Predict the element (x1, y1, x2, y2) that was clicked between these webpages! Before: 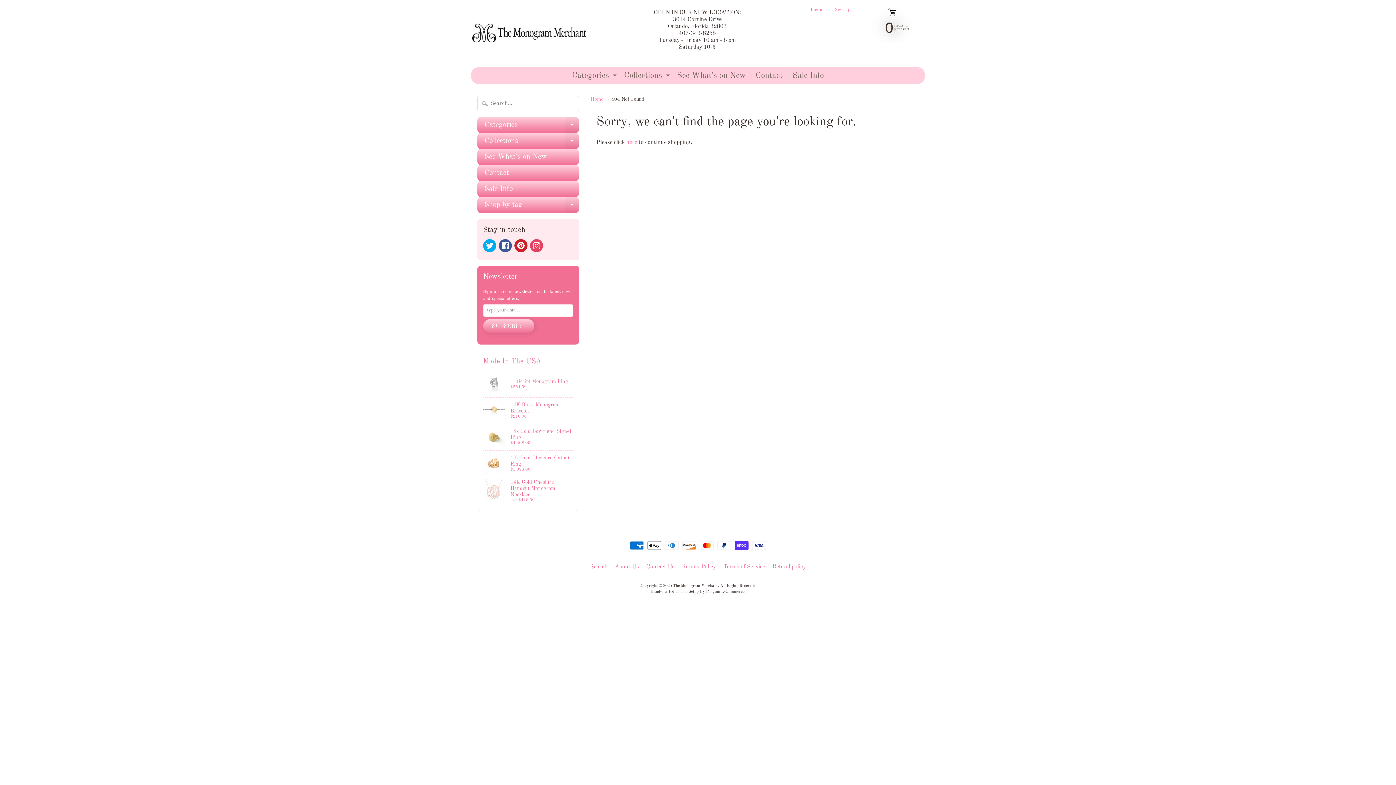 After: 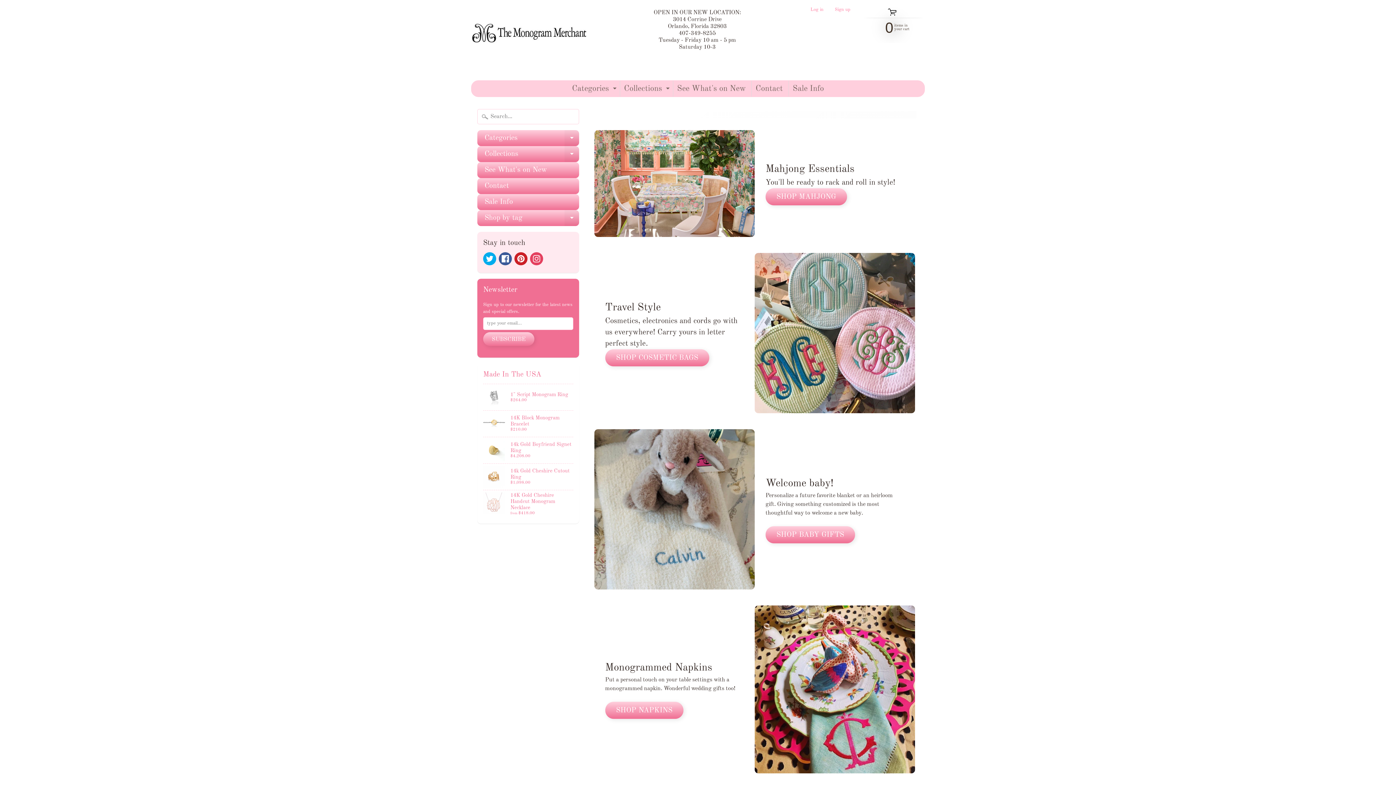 Action: label: The Monogram Merchant bbox: (673, 583, 718, 588)